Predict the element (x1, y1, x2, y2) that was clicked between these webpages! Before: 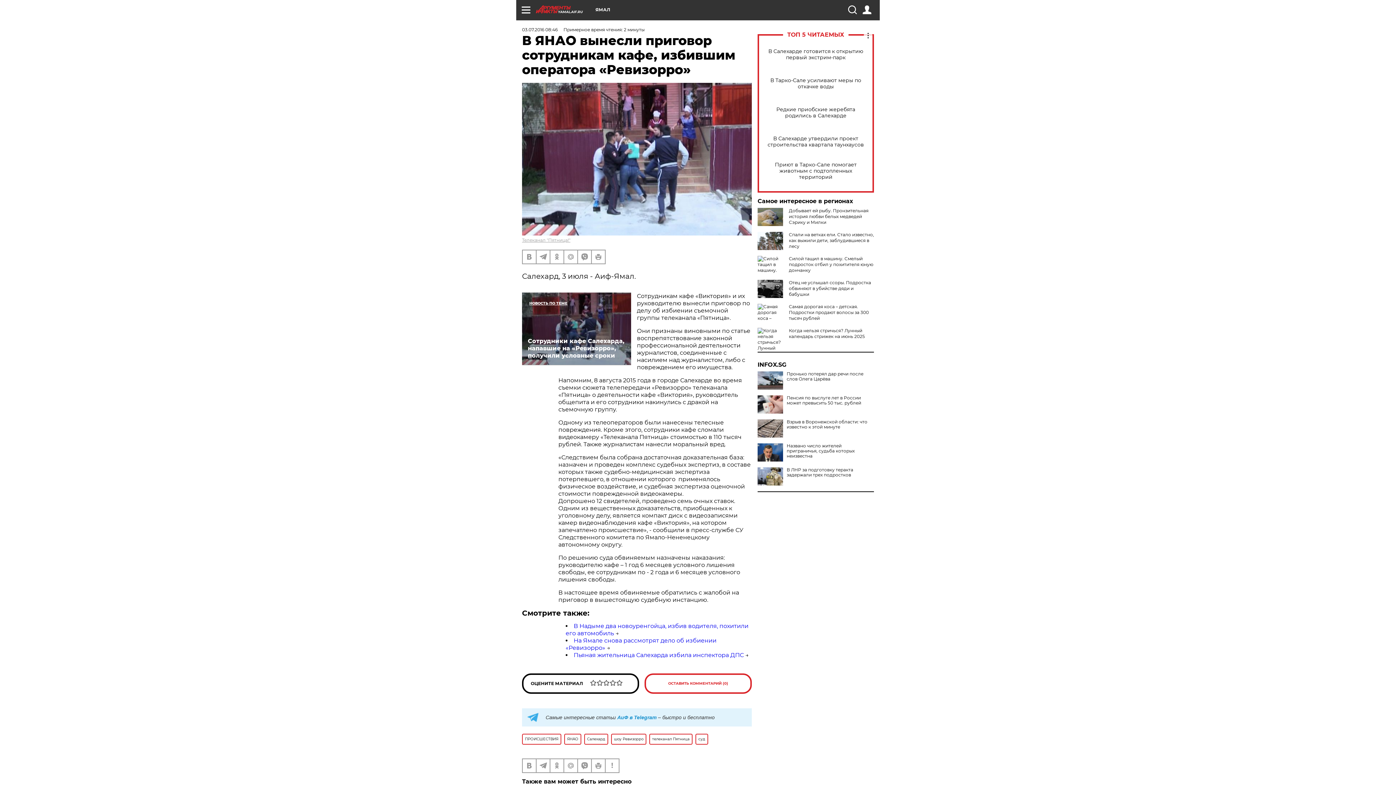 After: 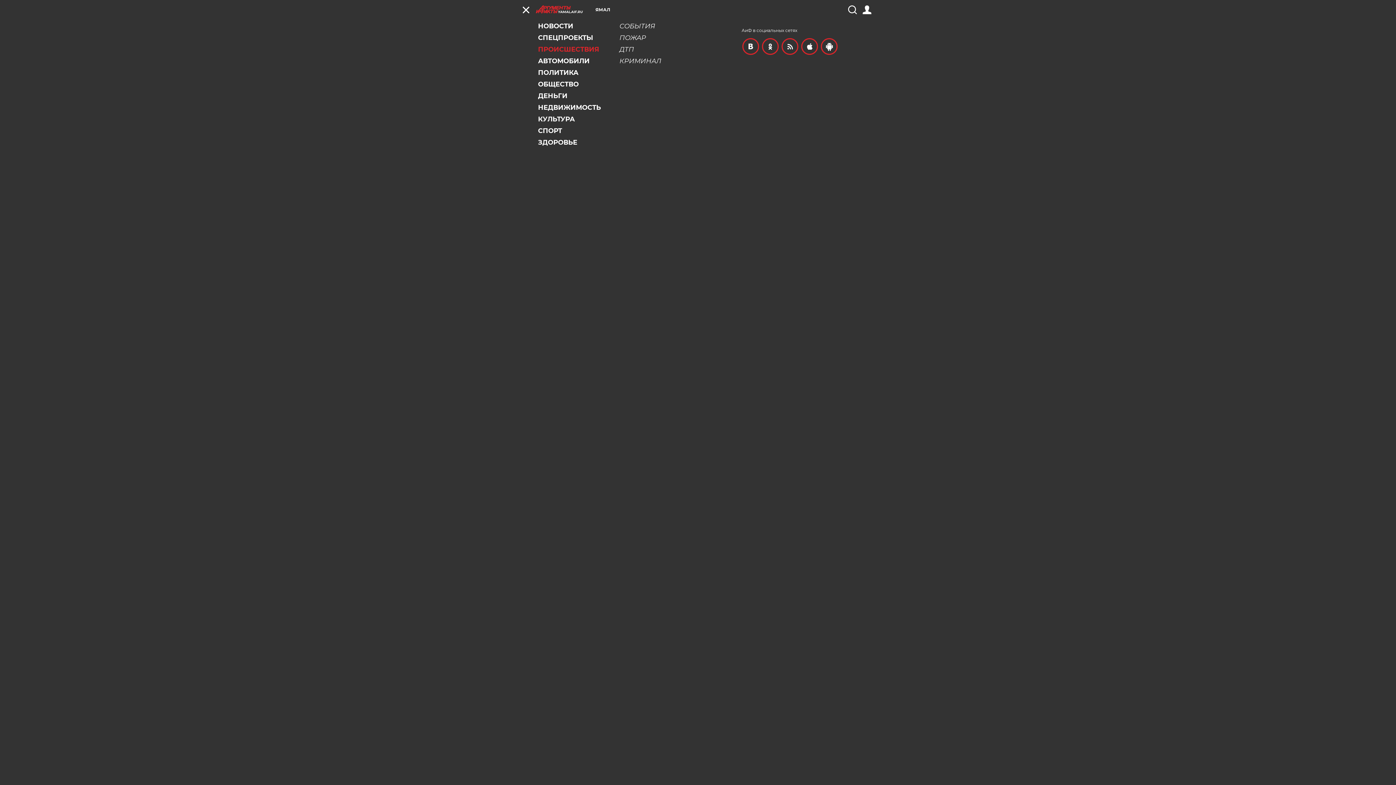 Action: bbox: (521, 5, 530, 14)